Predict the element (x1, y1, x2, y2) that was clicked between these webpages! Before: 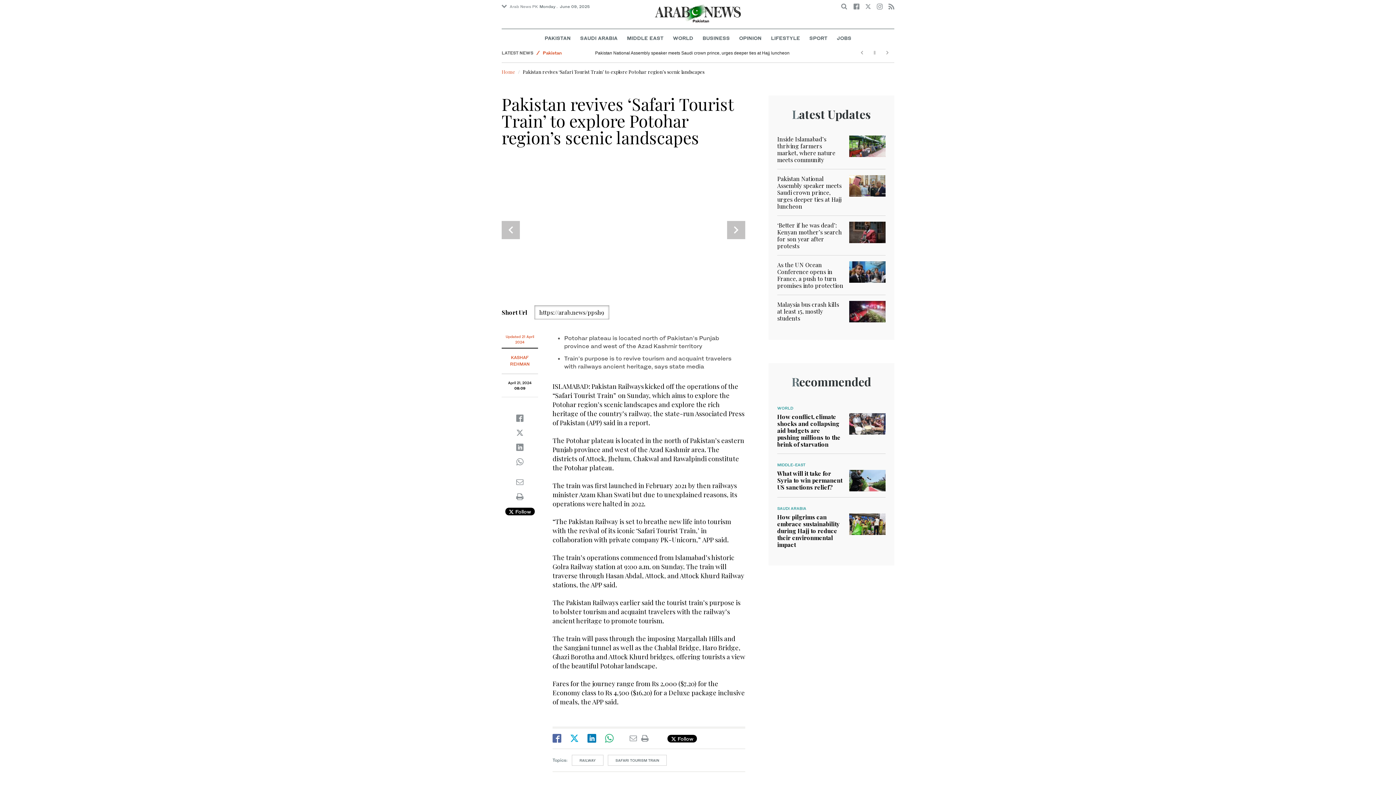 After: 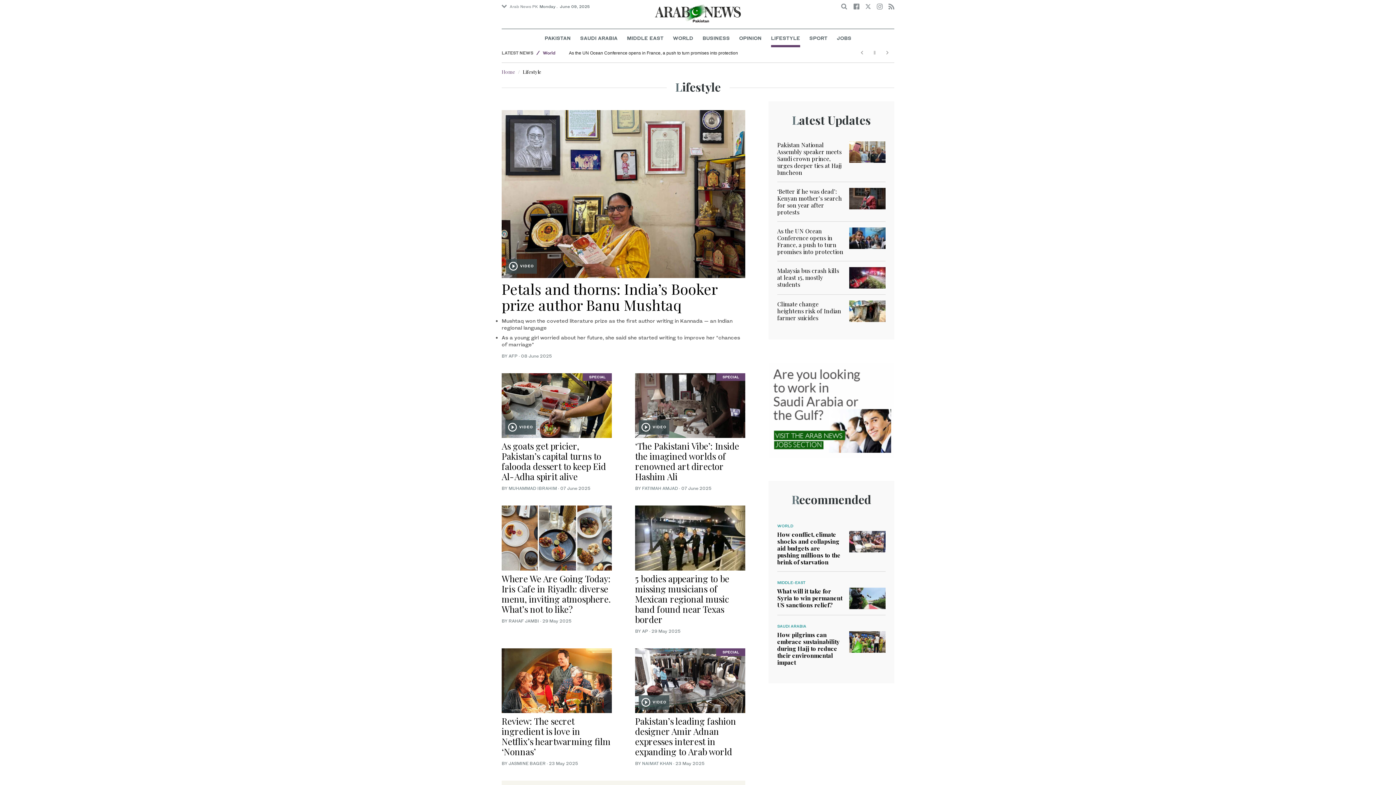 Action: label: LIFESTYLE bbox: (771, 29, 800, 47)